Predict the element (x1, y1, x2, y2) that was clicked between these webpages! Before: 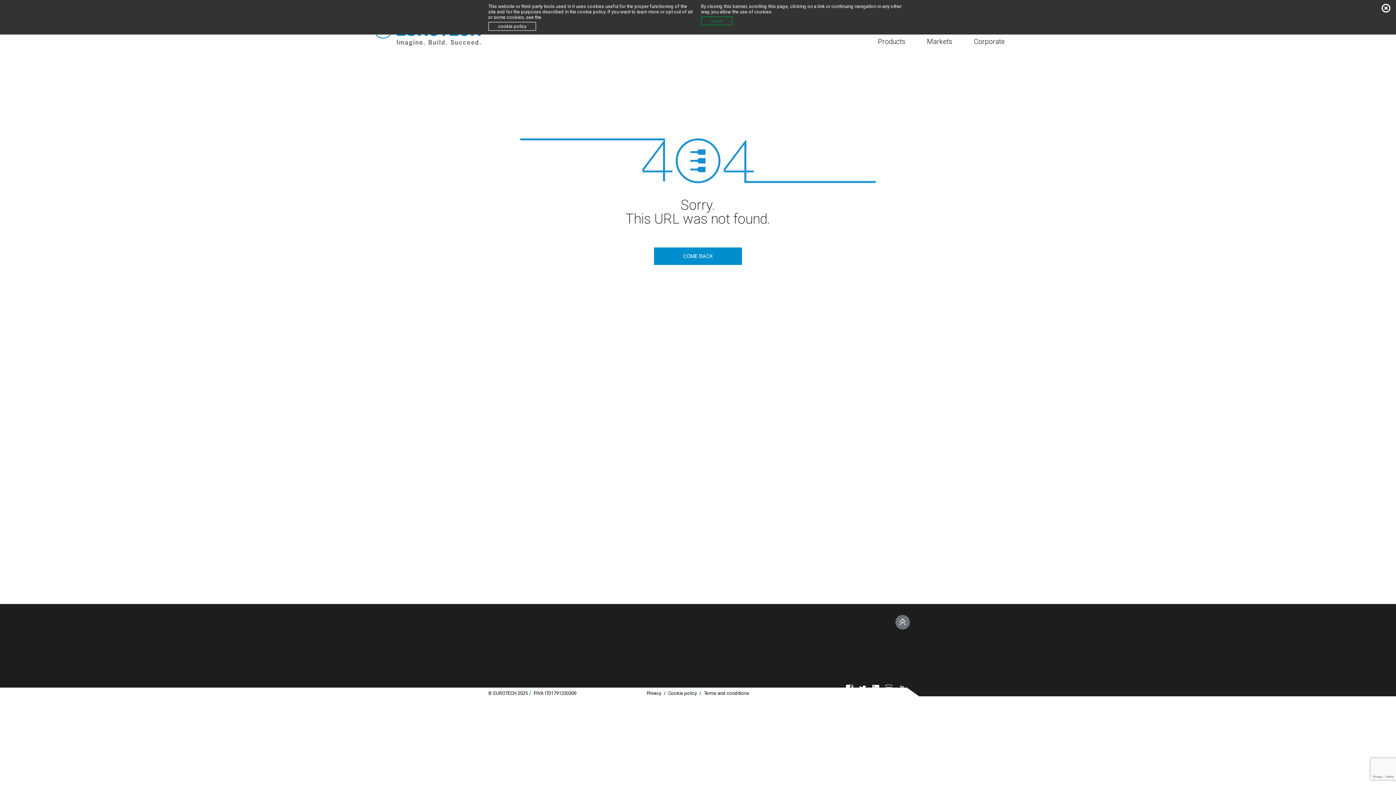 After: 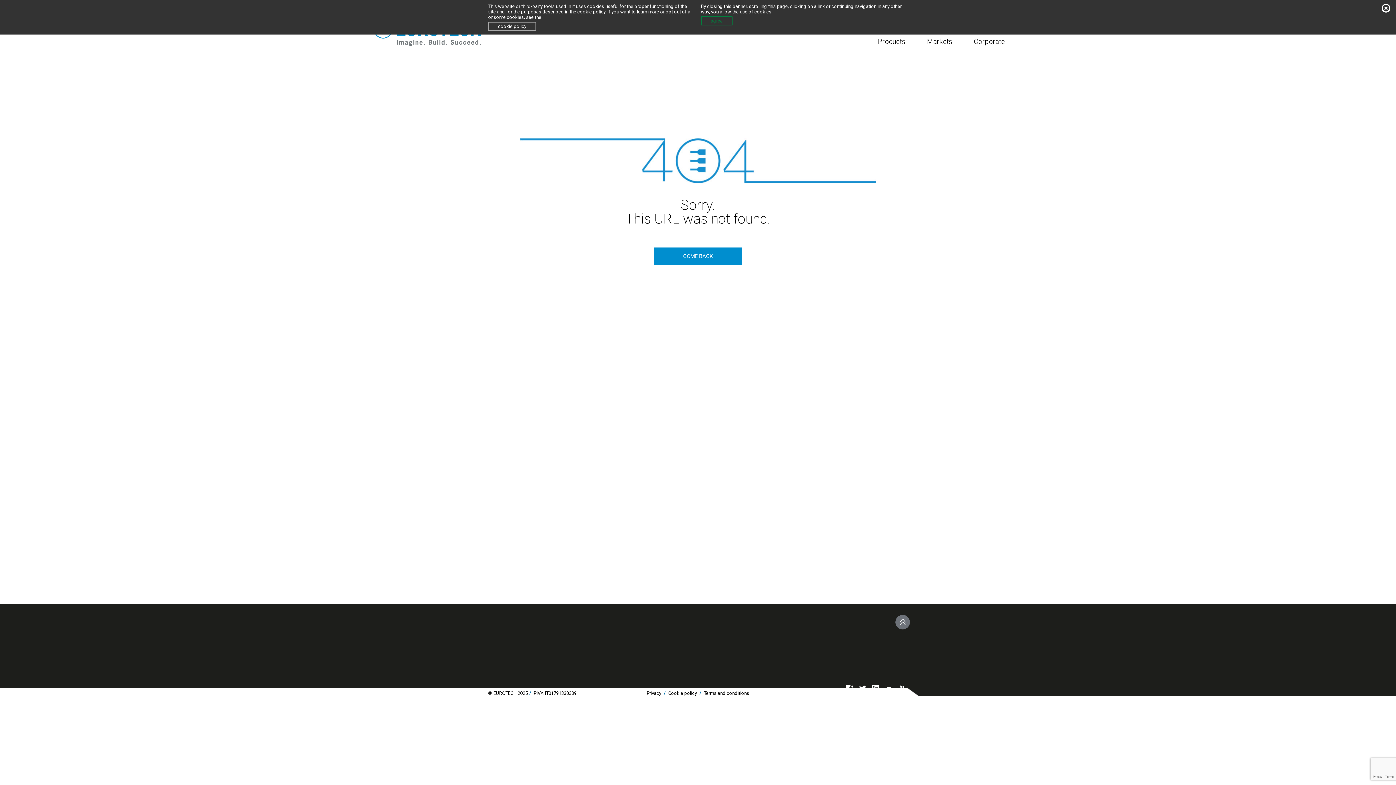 Action: label: Linkedin bbox: (872, 684, 879, 692)